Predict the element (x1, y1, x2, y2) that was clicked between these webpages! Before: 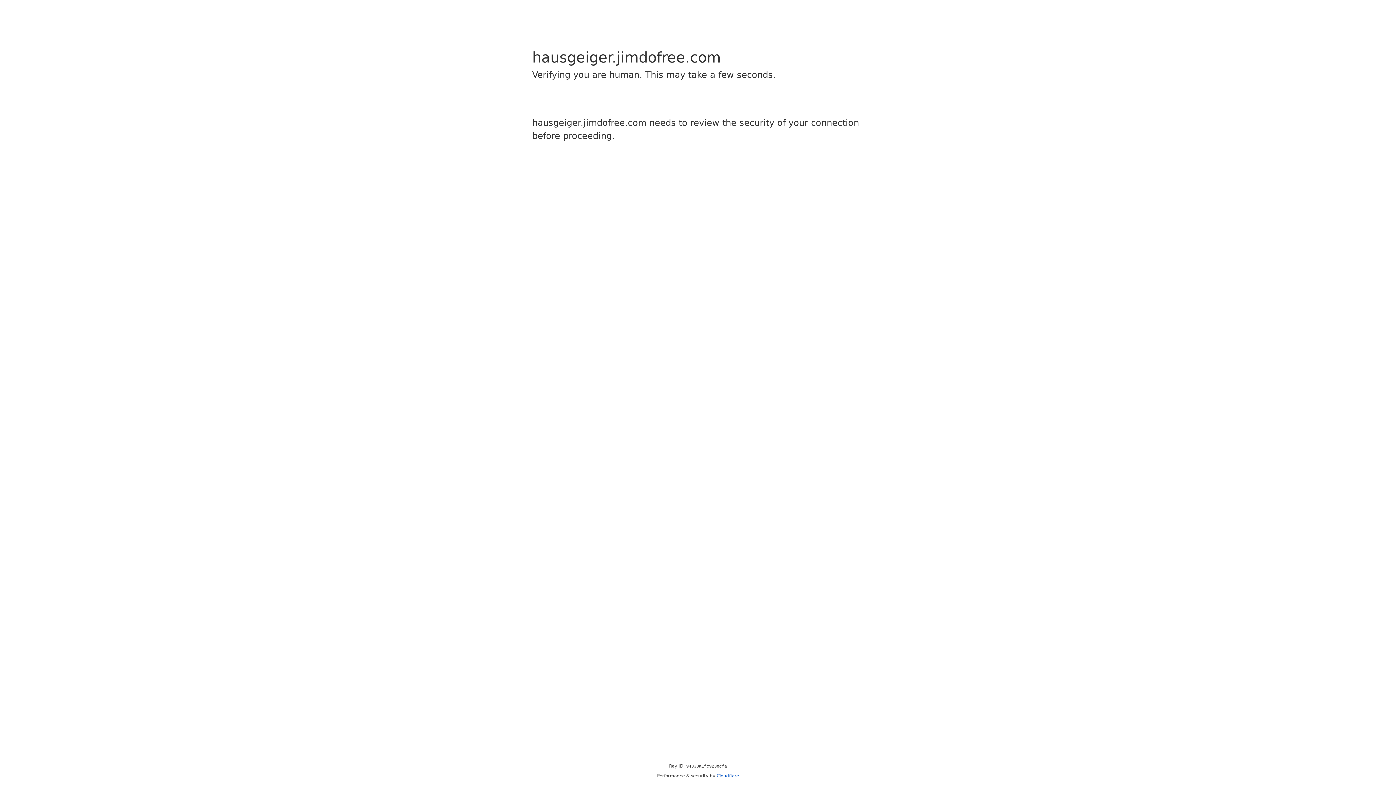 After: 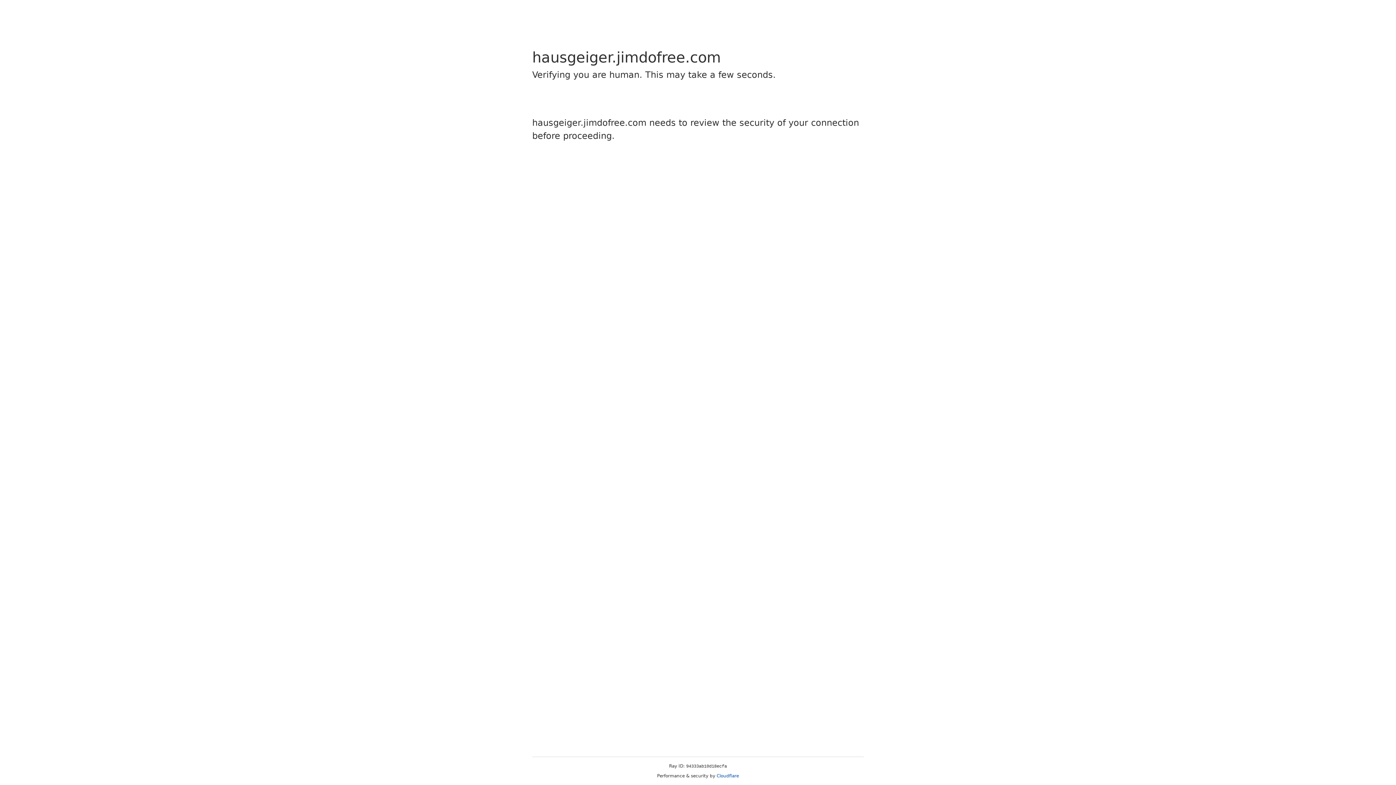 Action: bbox: (716, 773, 739, 778) label: Cloudflare